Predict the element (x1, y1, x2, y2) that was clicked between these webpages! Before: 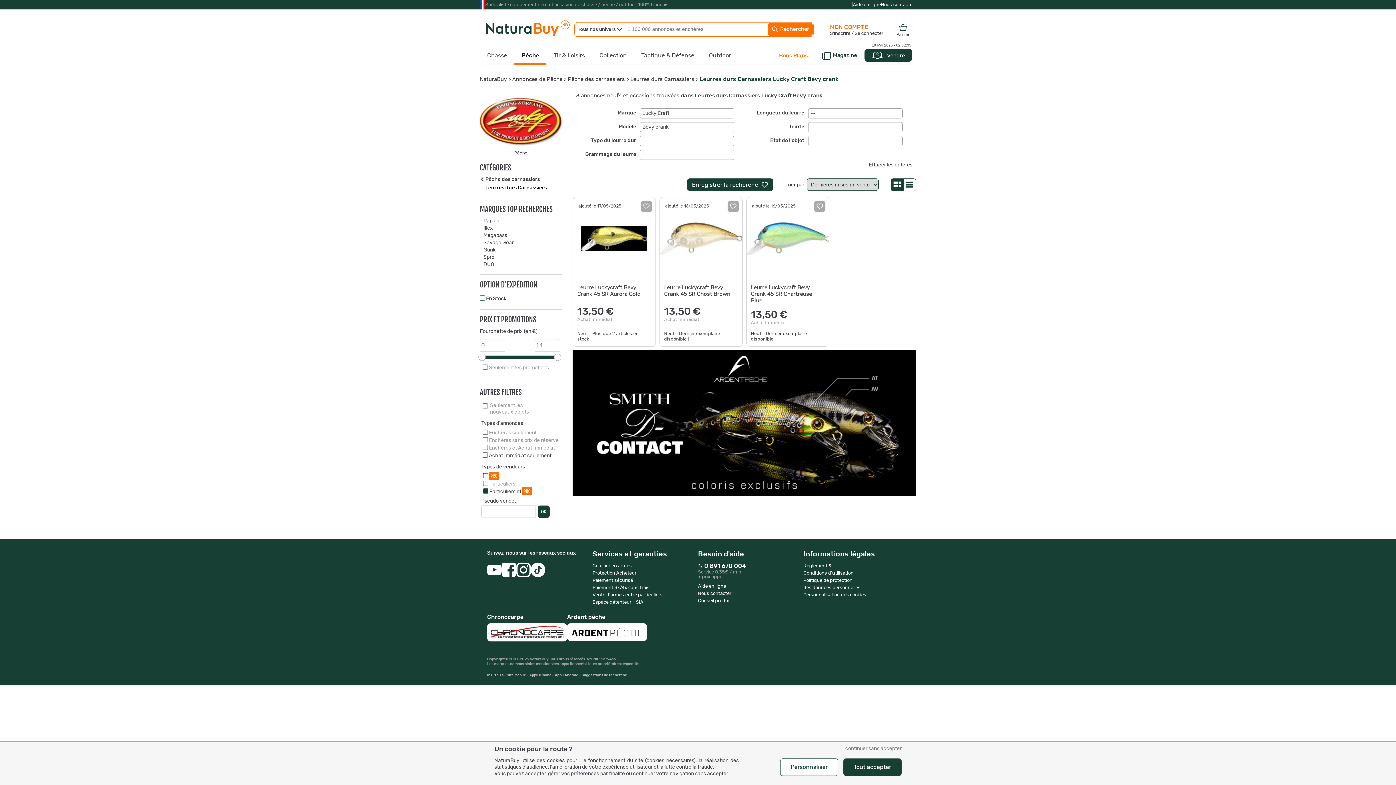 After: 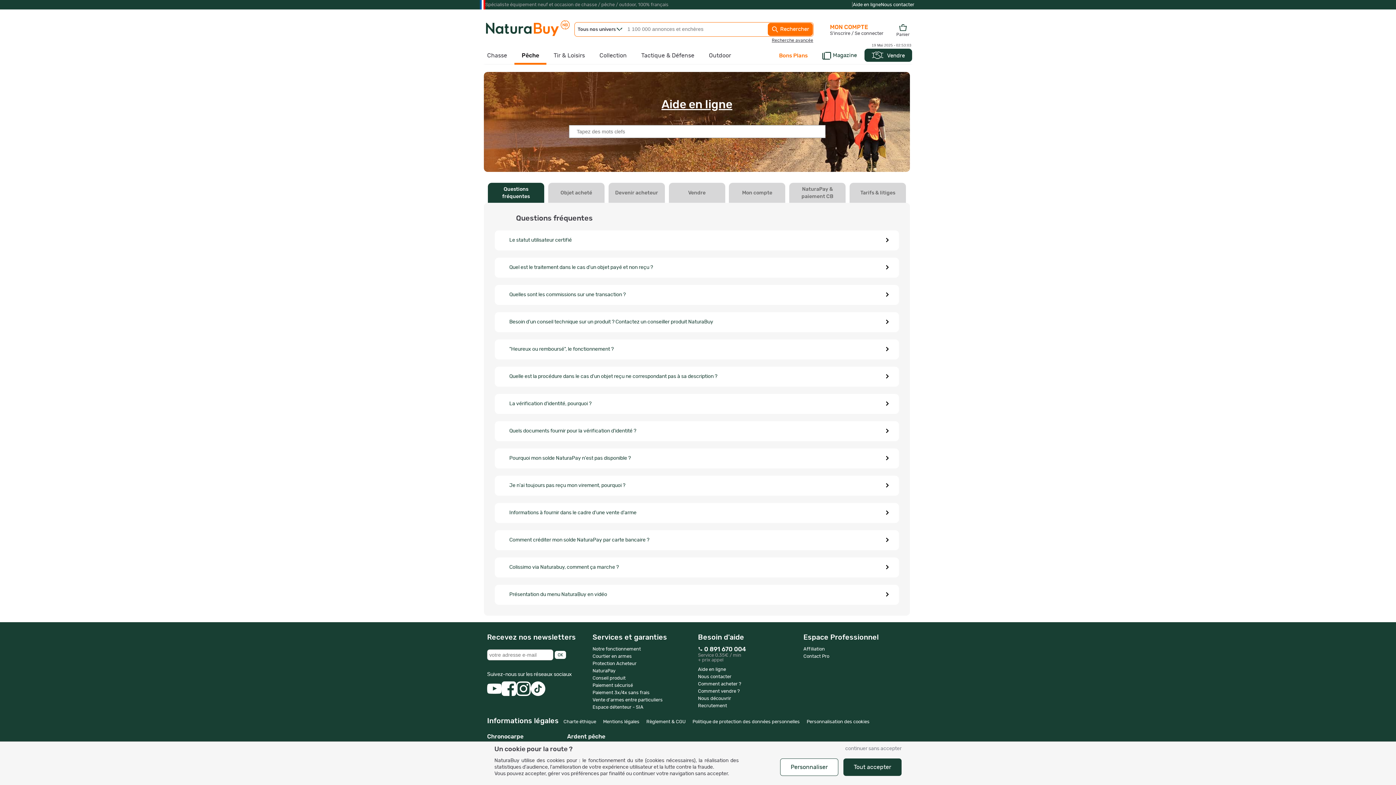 Action: bbox: (853, 2, 881, 7) label: Aide en ligne